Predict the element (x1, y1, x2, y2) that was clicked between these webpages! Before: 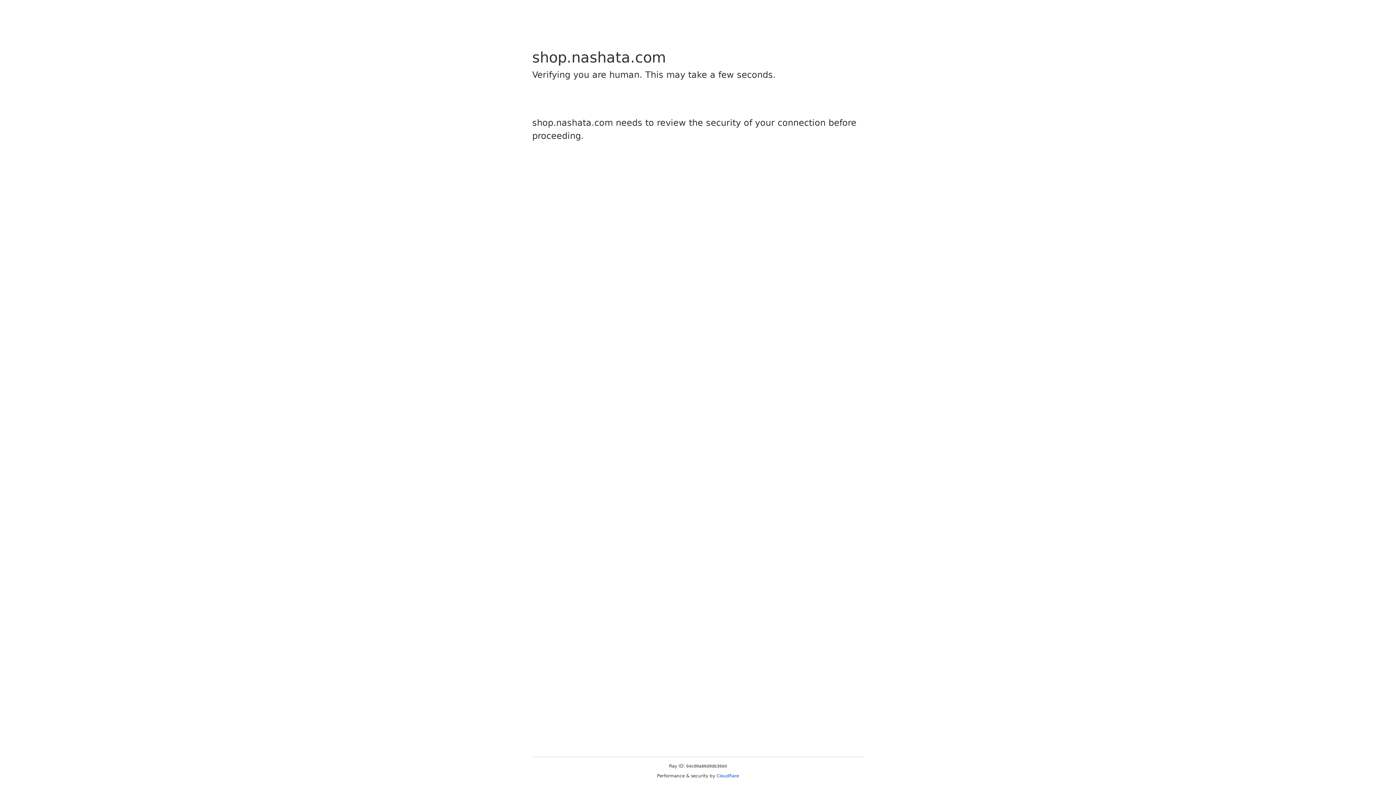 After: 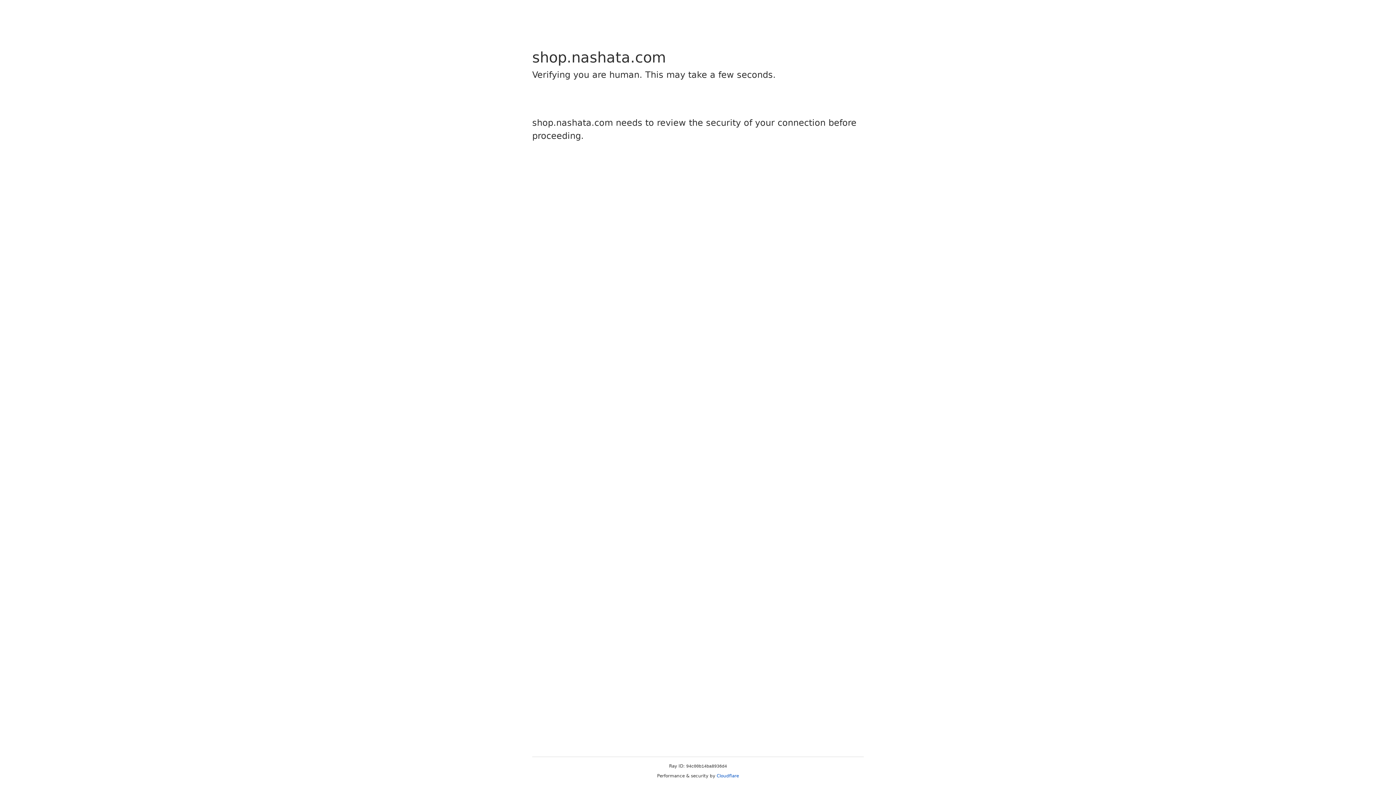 Action: label: Cloudflare bbox: (716, 773, 739, 778)